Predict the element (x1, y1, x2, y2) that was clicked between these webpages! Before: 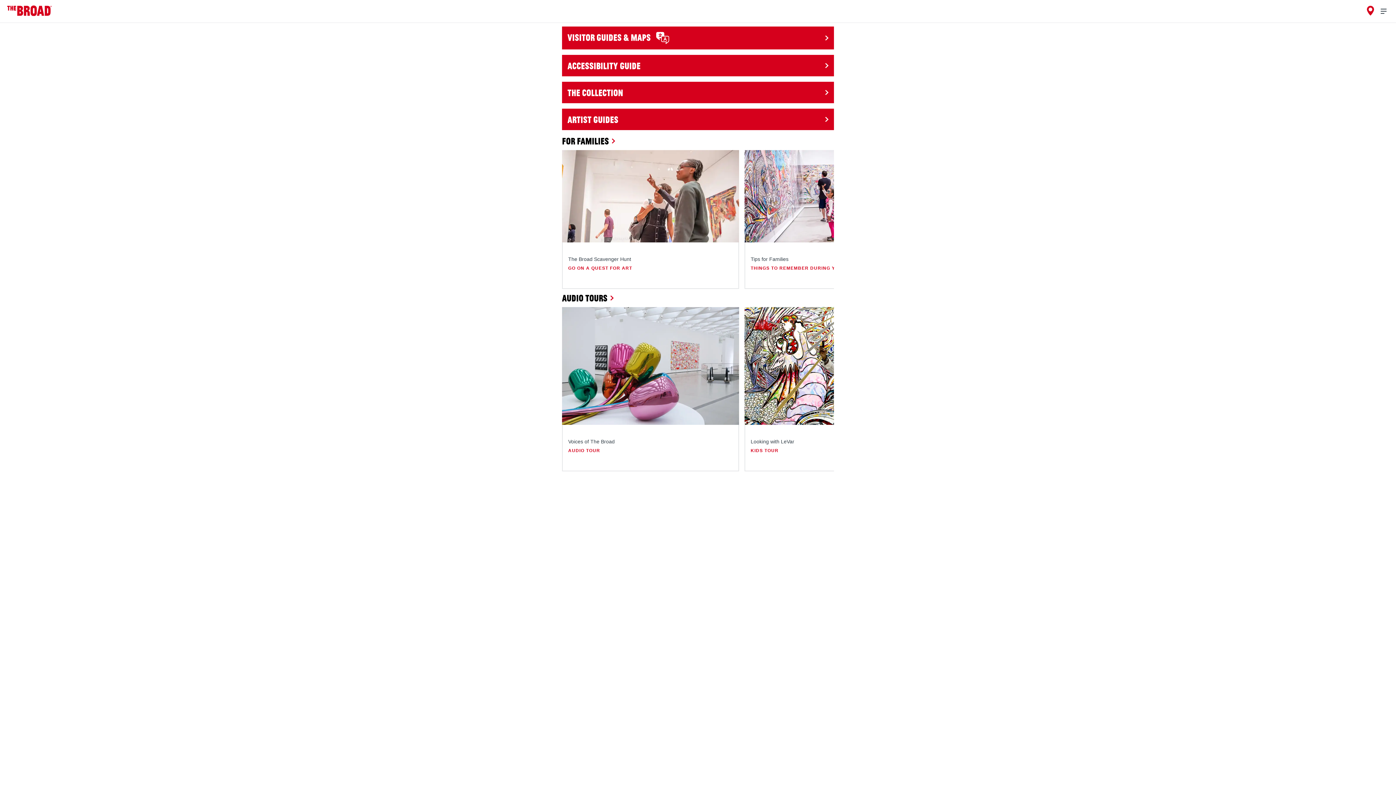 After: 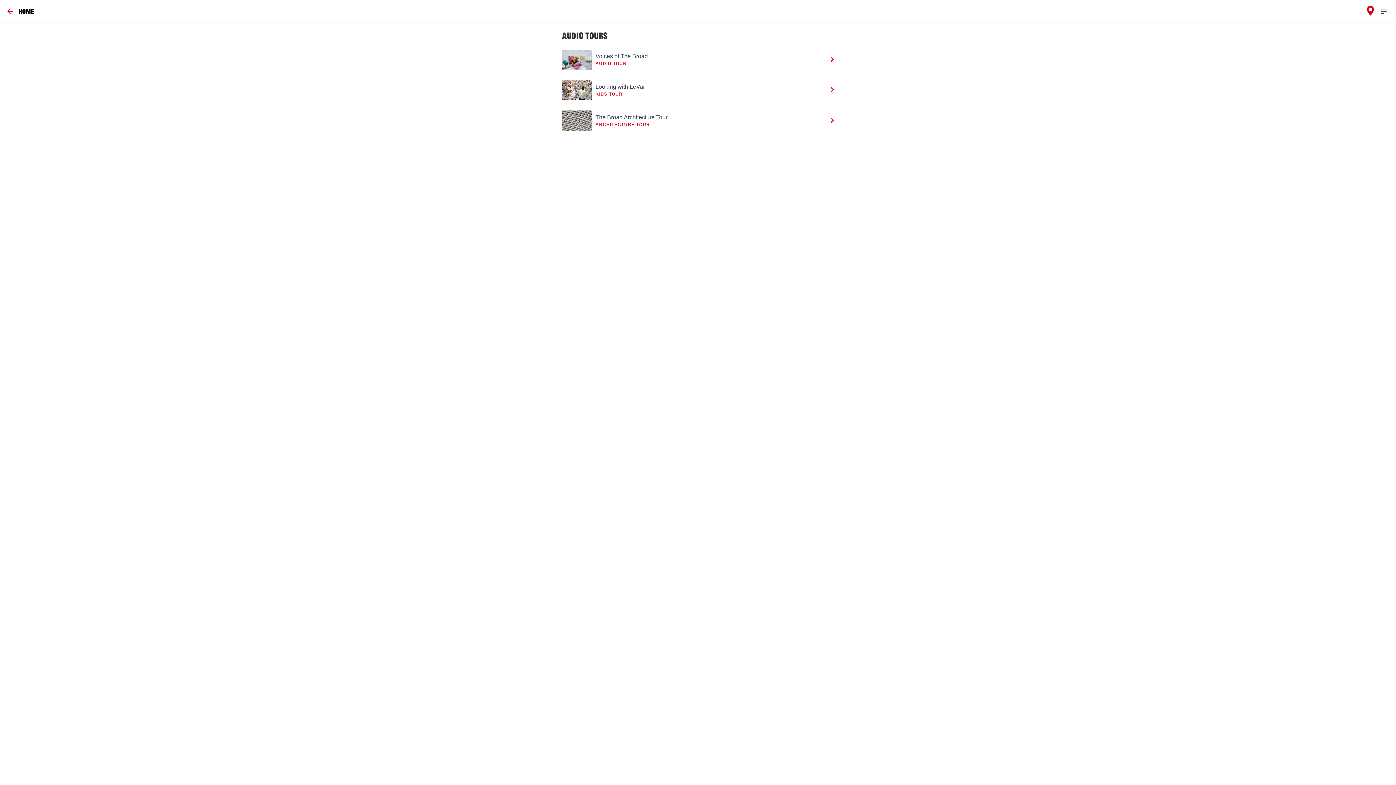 Action: bbox: (562, 292, 607, 303) label: Audio Tours